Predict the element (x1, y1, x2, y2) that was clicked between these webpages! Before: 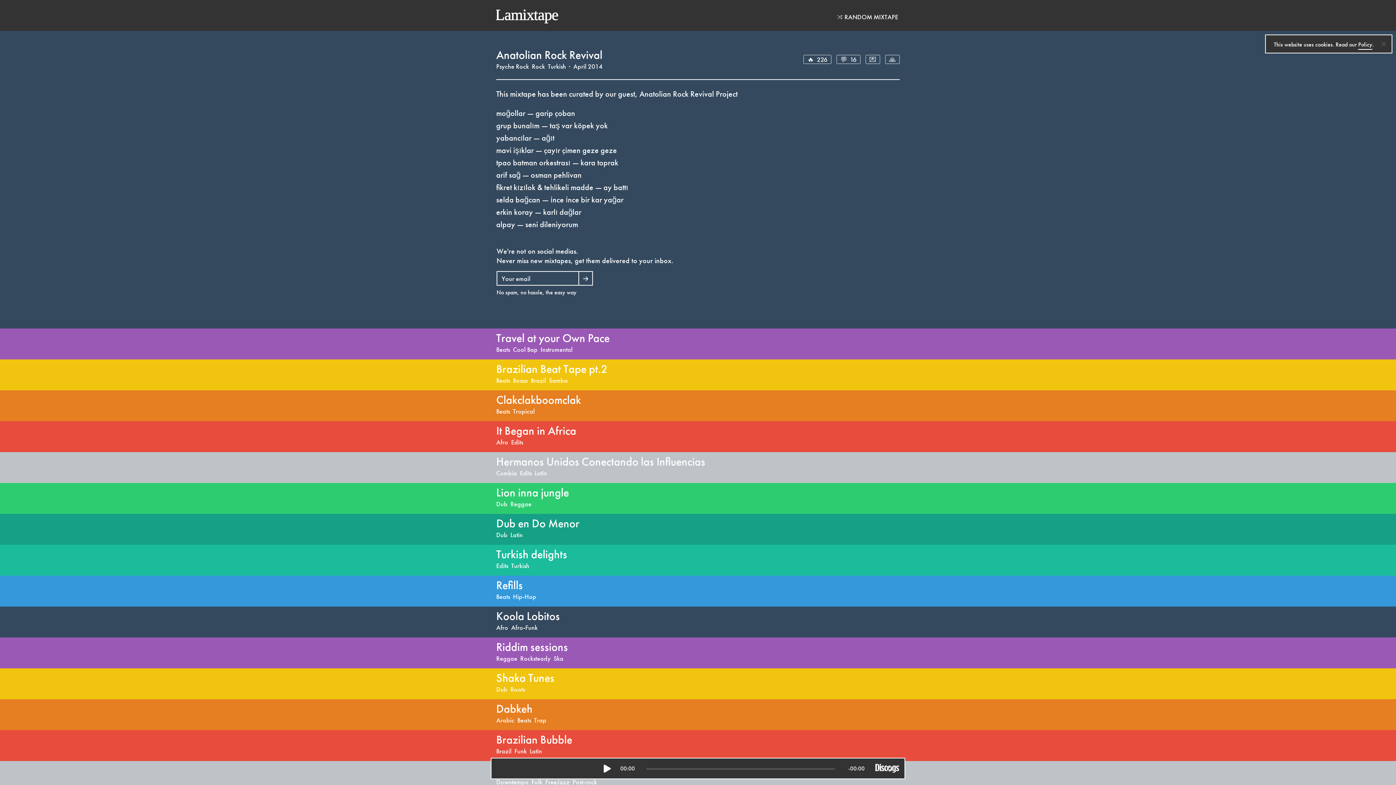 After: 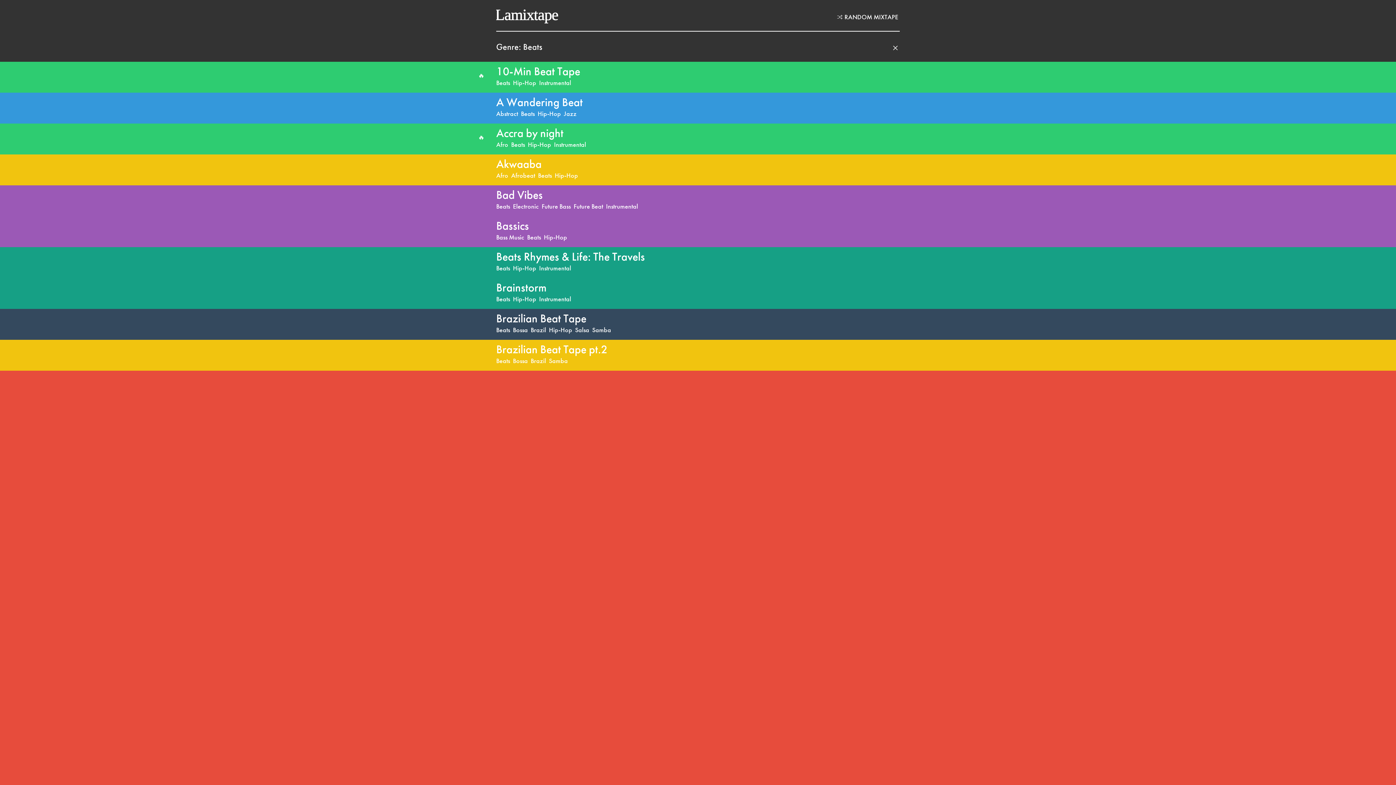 Action: label: Beats bbox: (496, 376, 510, 384)